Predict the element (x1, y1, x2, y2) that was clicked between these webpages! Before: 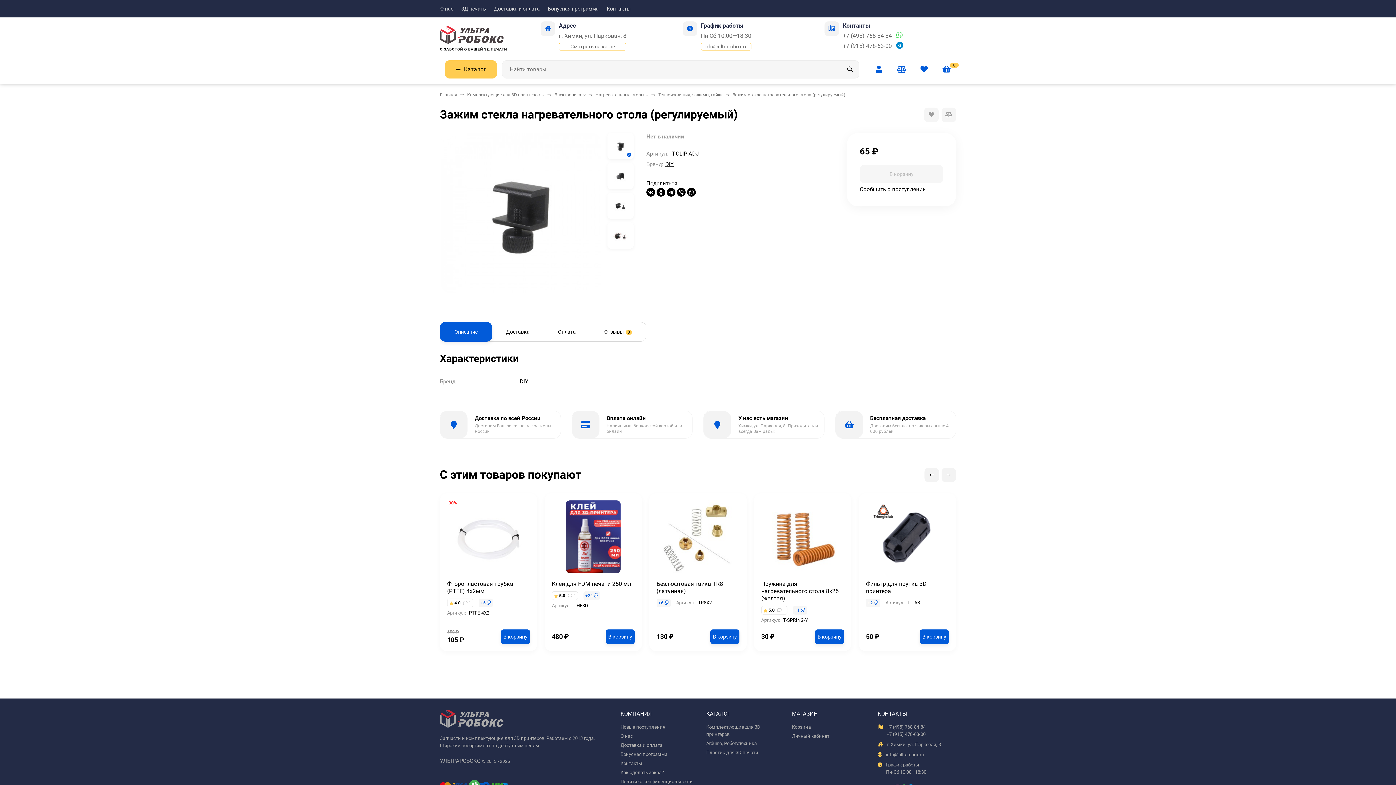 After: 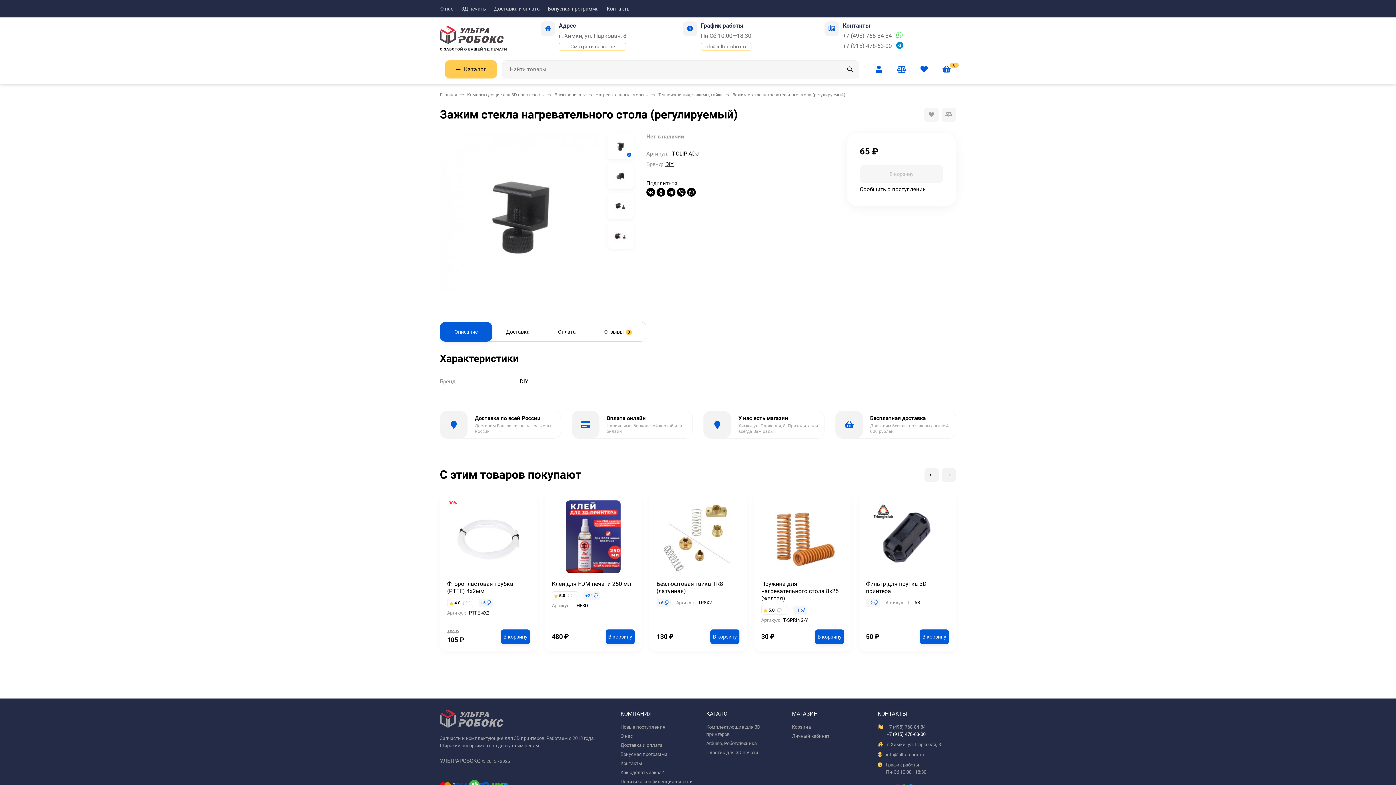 Action: label: +7 (915) 478-63-00 bbox: (886, 731, 925, 737)